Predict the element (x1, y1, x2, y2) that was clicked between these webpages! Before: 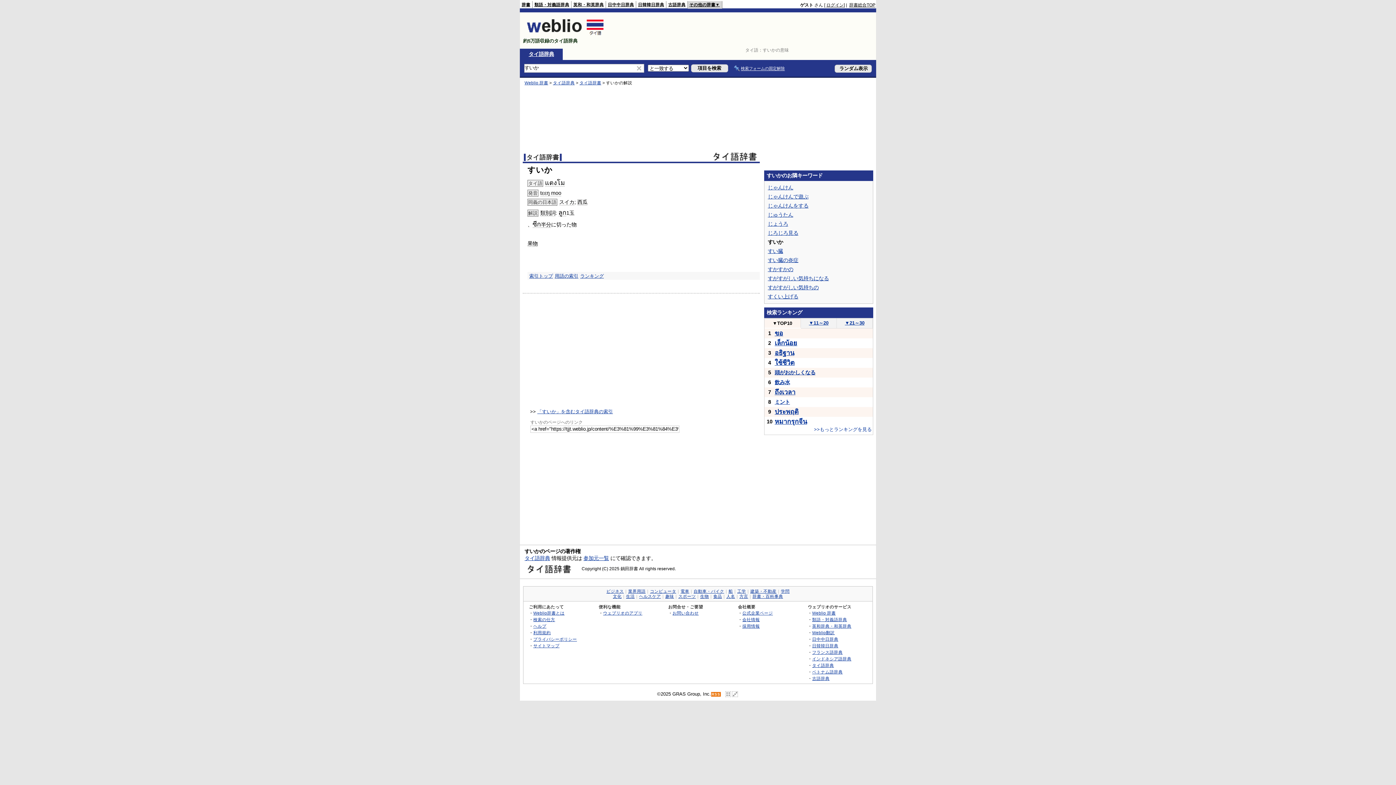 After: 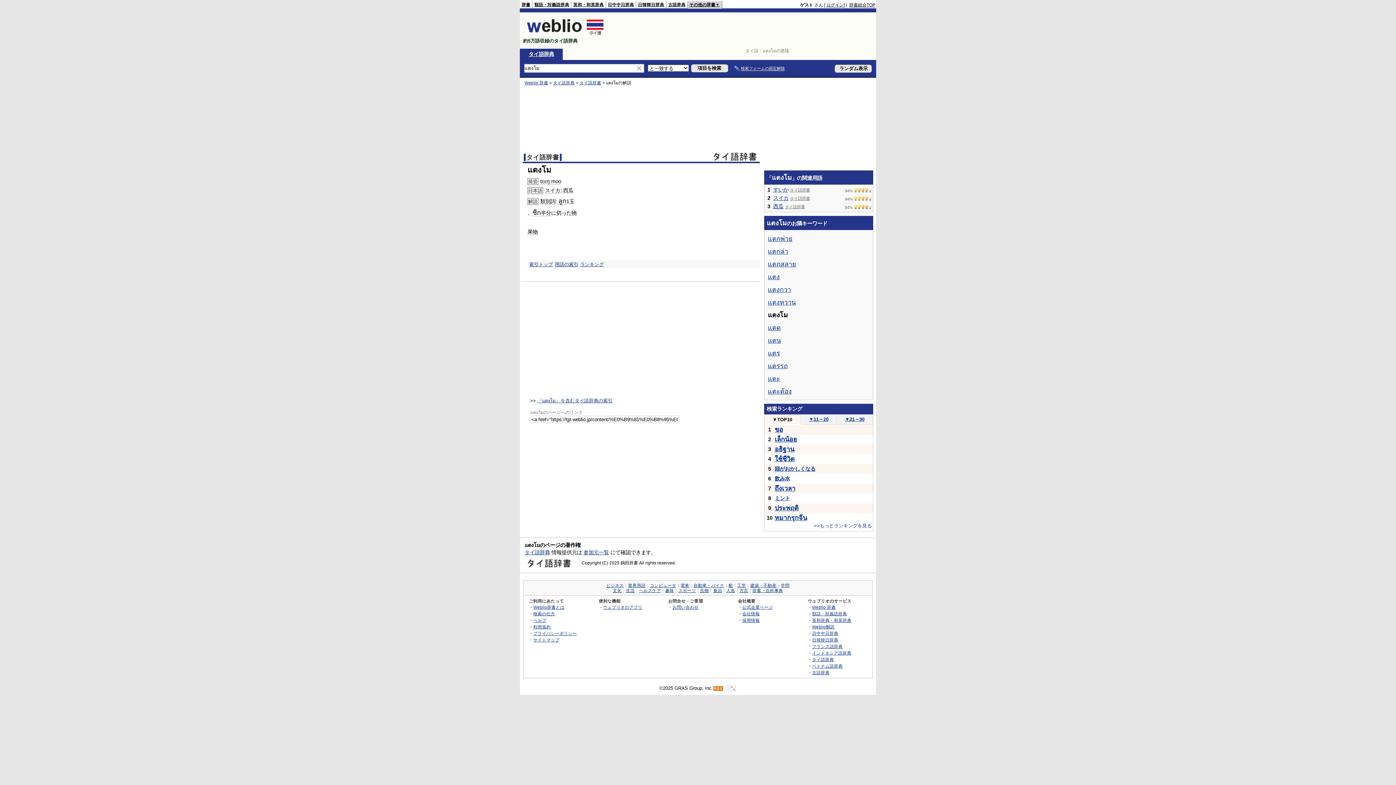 Action: label: แตงโม bbox: (545, 180, 565, 186)